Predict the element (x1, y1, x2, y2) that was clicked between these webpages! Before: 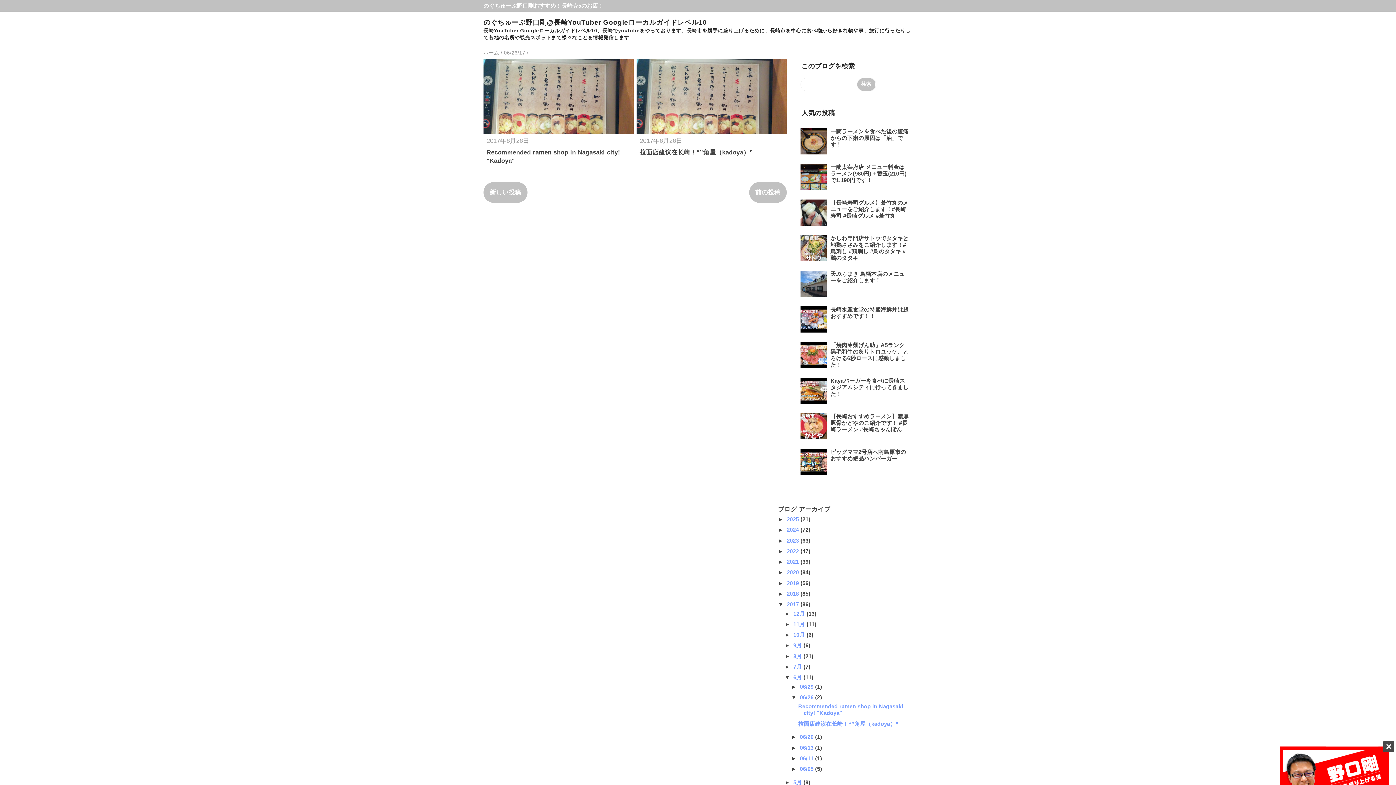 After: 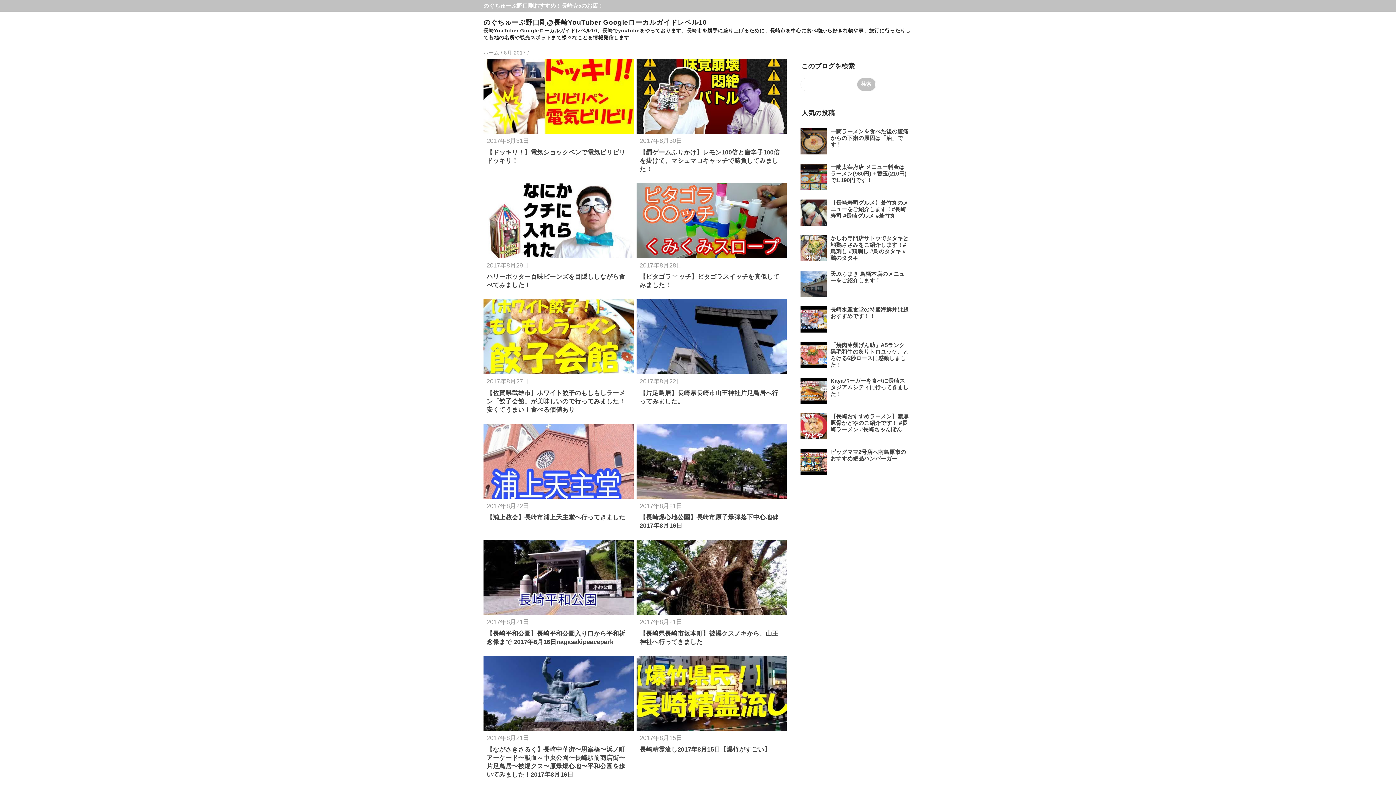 Action: label: 8月  bbox: (793, 653, 803, 659)